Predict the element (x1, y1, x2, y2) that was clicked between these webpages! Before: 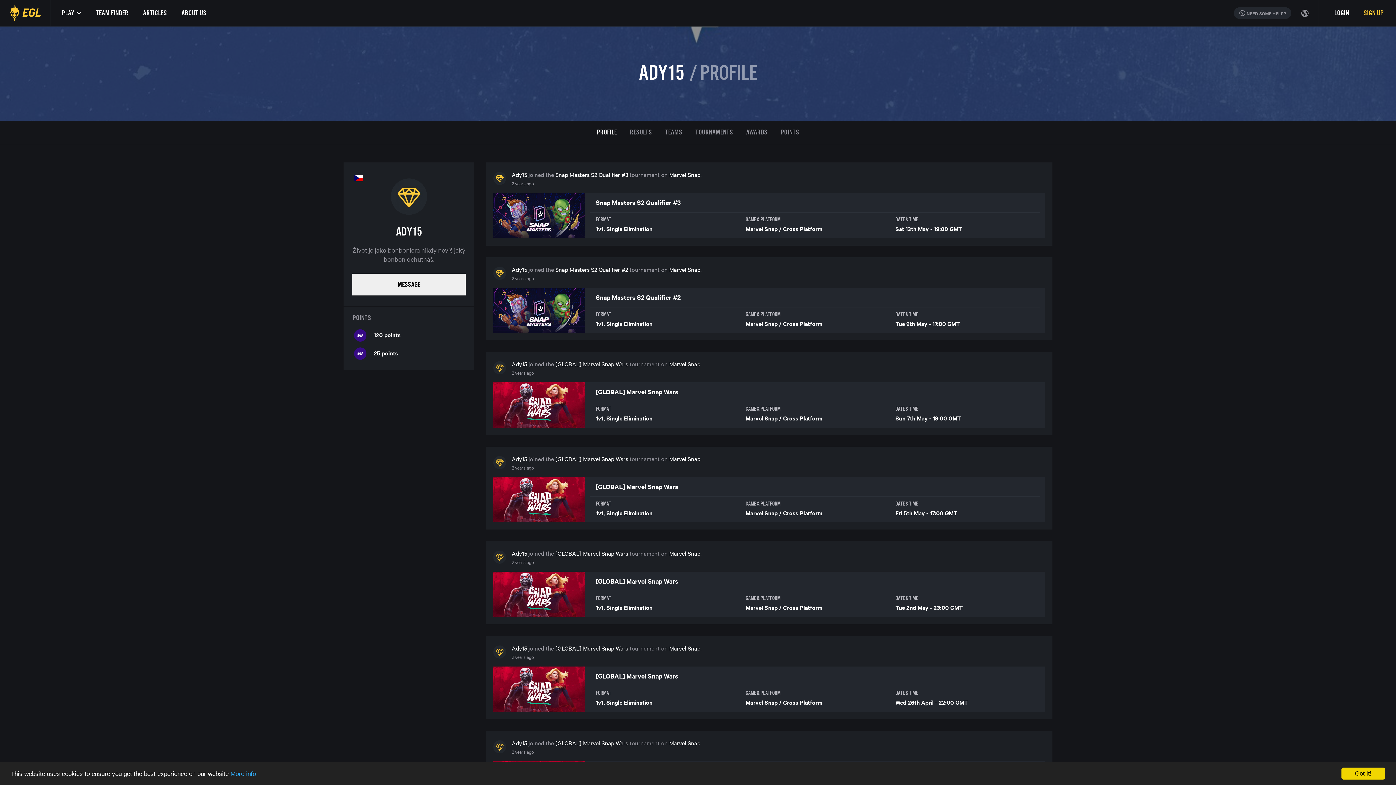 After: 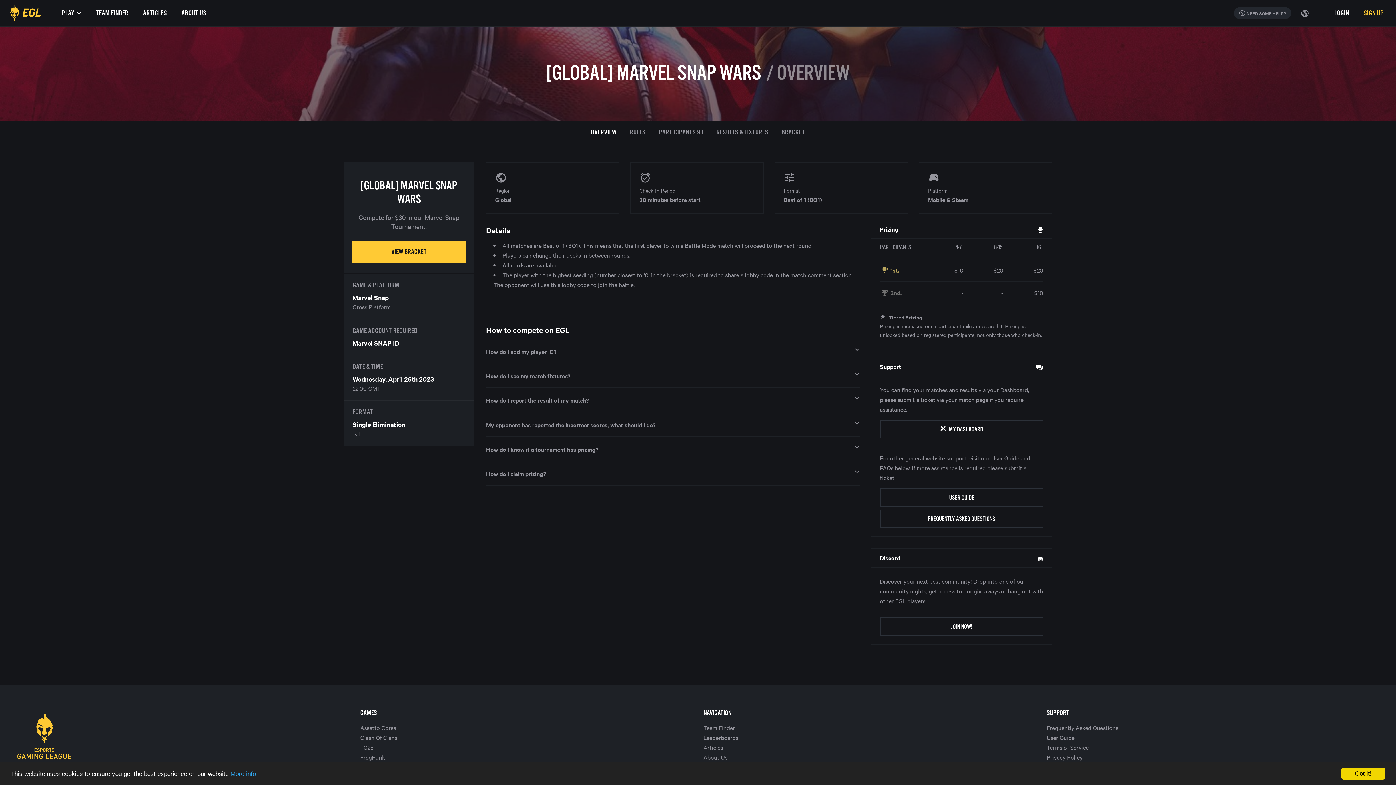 Action: label: [GLOBAL] Marvel Snap Wars bbox: (555, 644, 628, 652)